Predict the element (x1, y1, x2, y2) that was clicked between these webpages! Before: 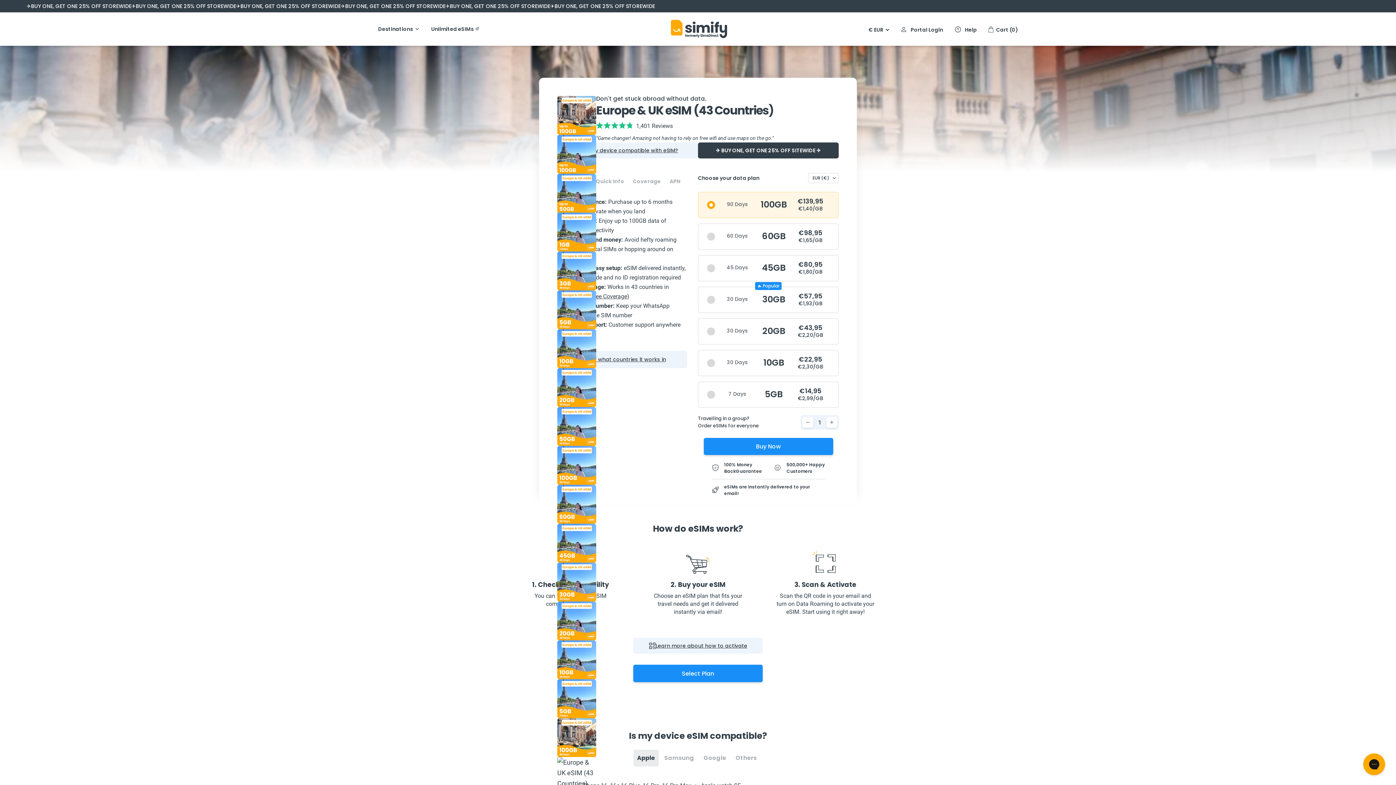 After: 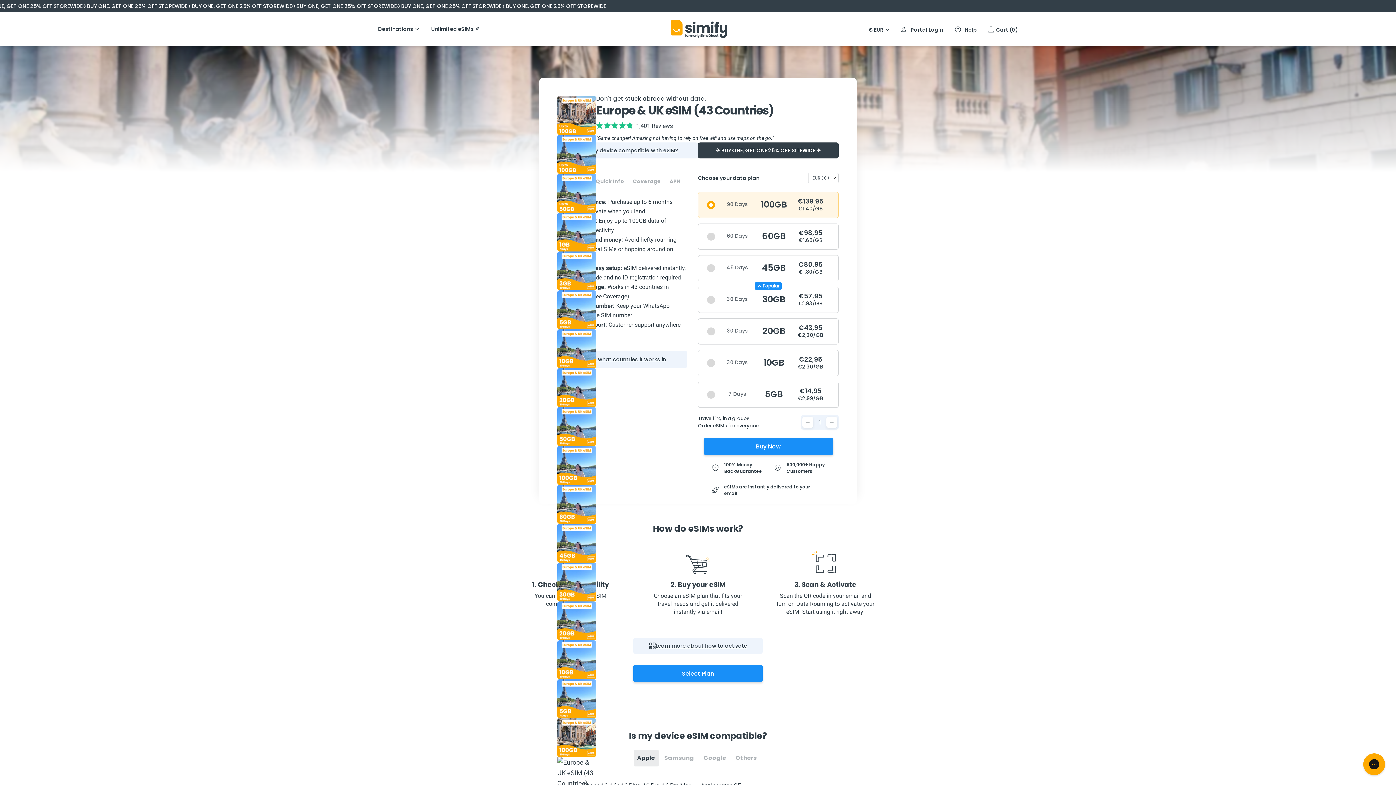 Action: bbox: (633, 665, 762, 682) label: Select Plan